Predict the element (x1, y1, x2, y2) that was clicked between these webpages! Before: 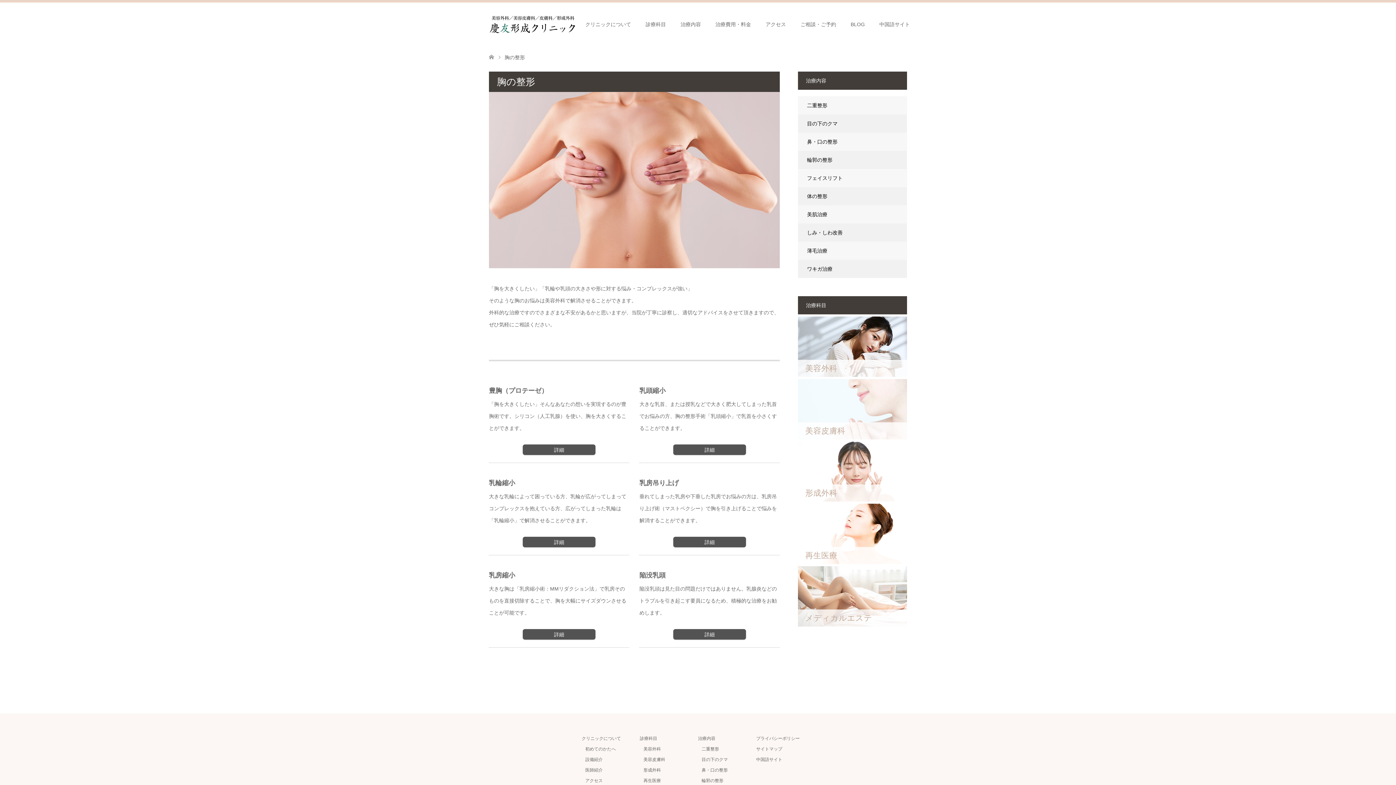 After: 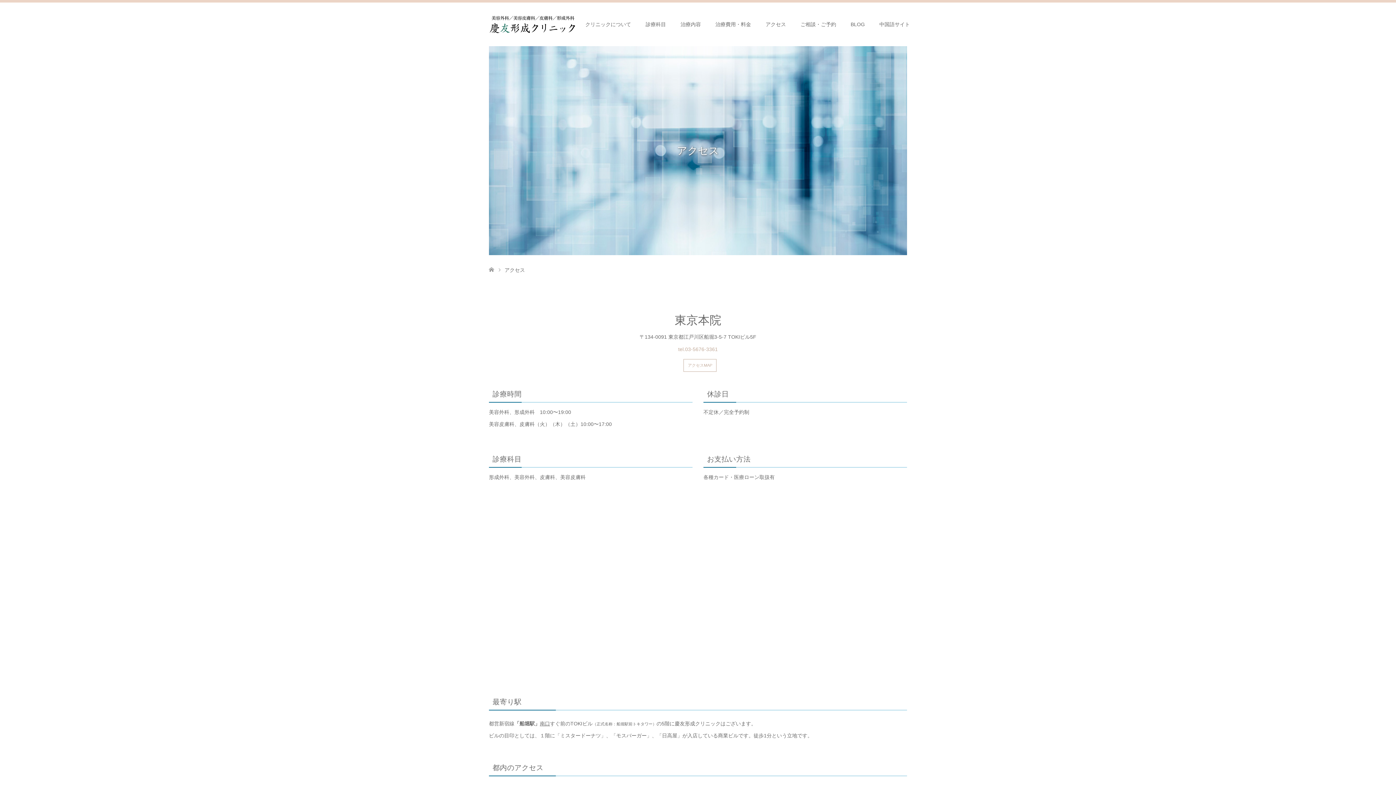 Action: bbox: (758, 2, 793, 46) label: アクセス